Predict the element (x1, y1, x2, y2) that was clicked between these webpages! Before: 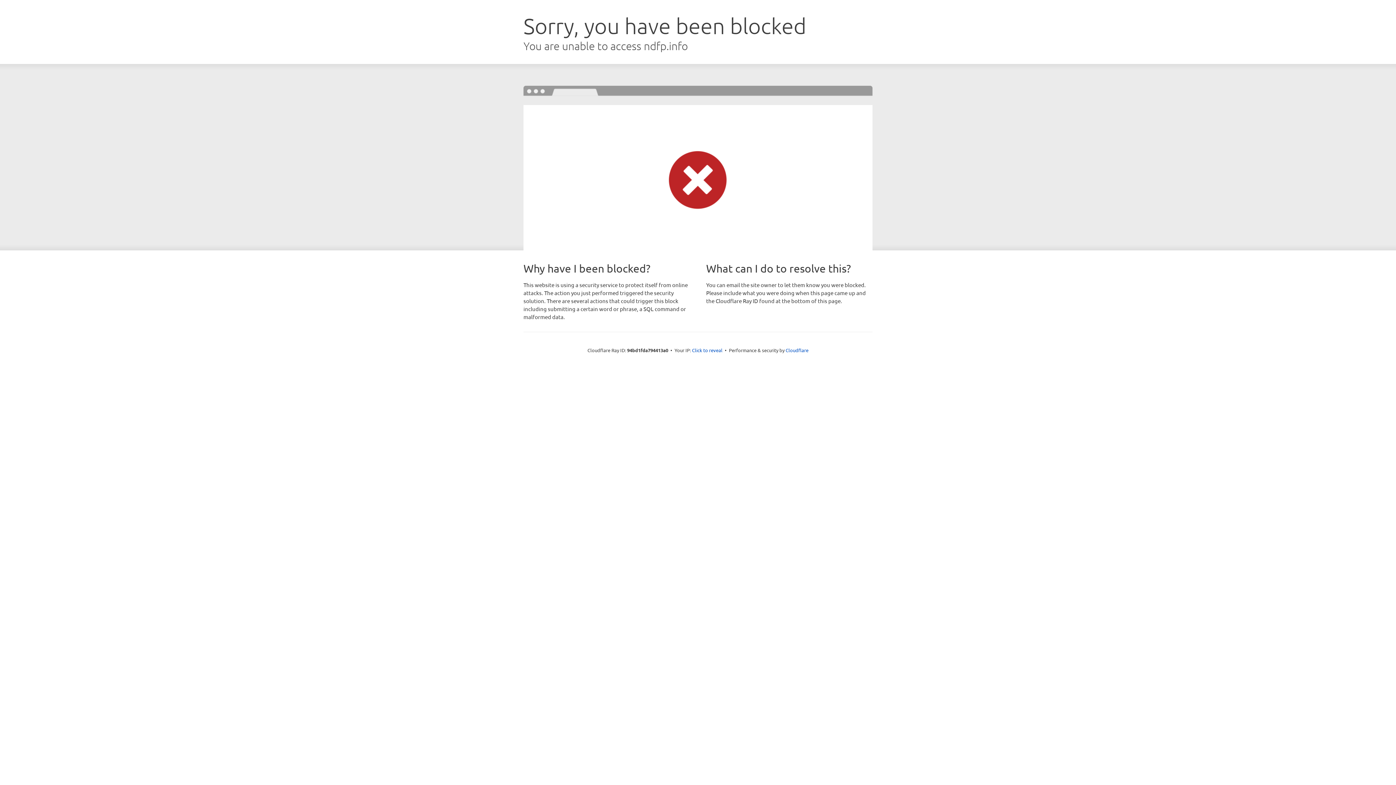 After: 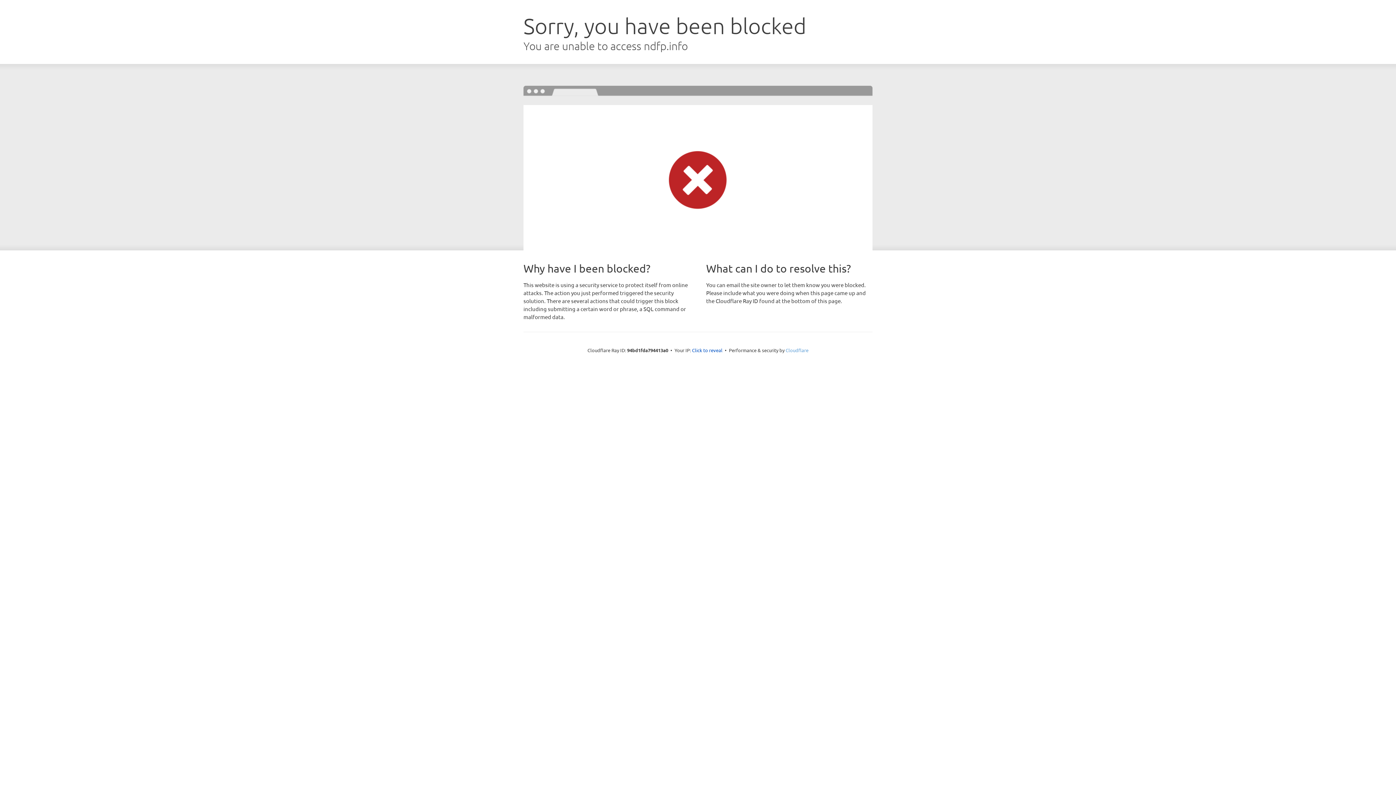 Action: label: Cloudflare bbox: (785, 347, 808, 353)